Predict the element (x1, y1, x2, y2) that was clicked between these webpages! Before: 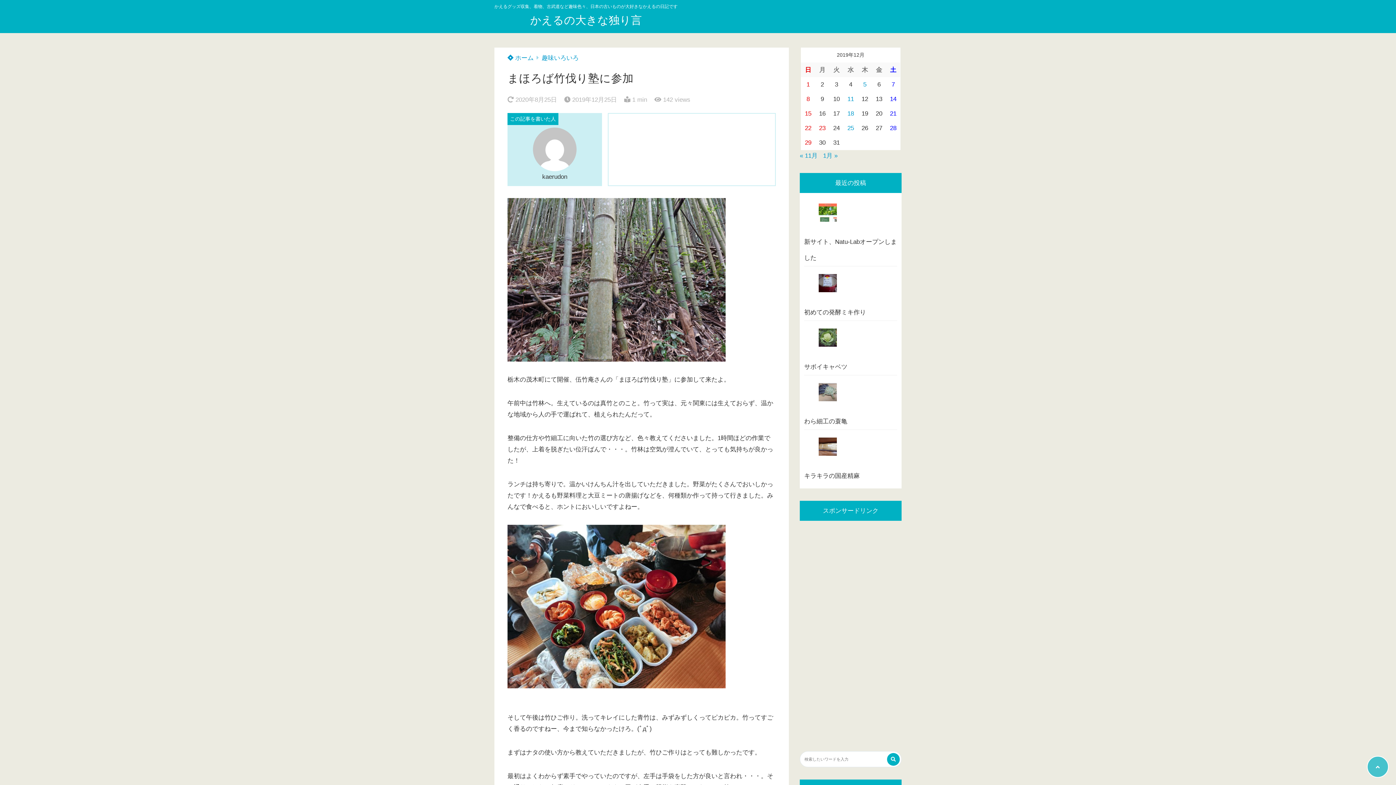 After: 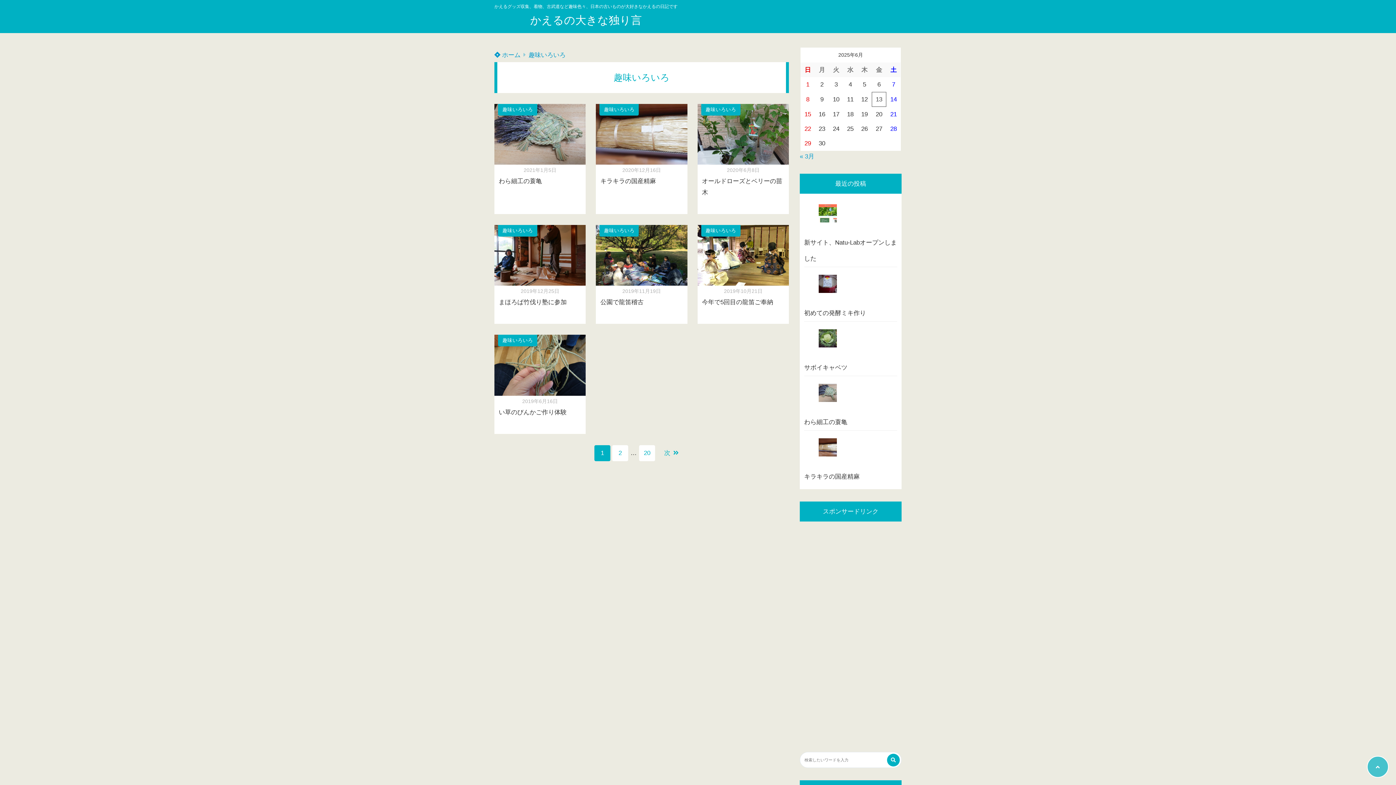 Action: label: 趣味いろいろ bbox: (541, 54, 578, 61)